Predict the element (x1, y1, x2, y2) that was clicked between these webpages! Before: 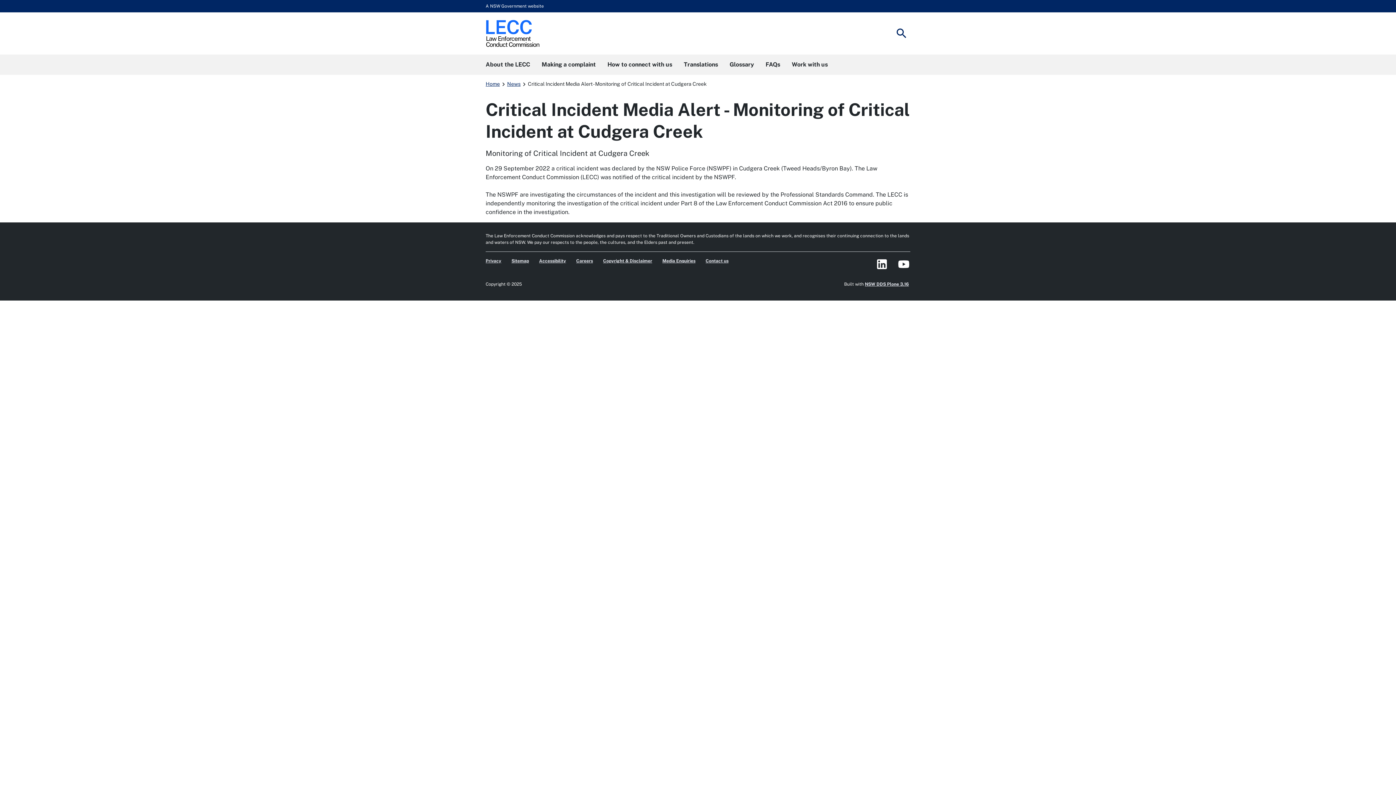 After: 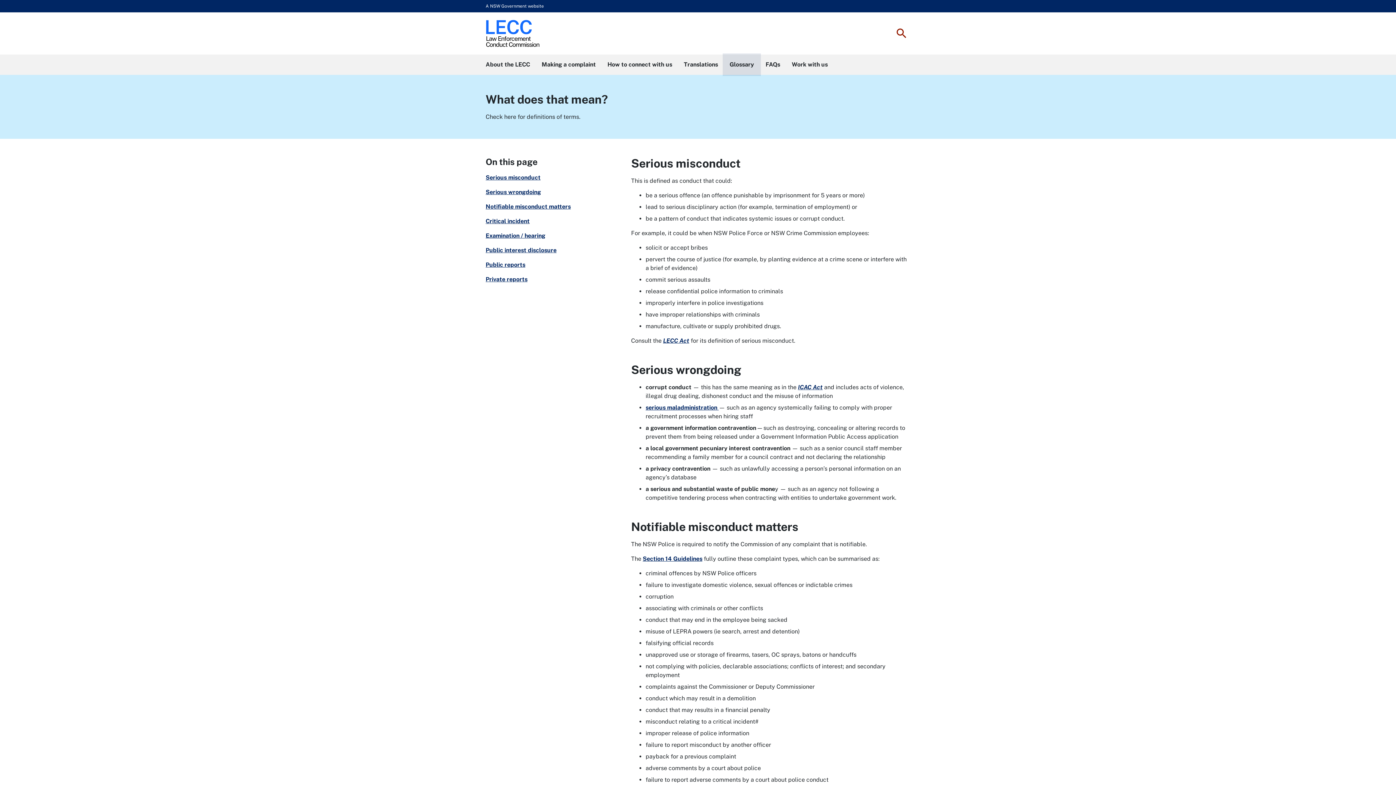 Action: label: Glossary bbox: (724, 54, 760, 74)